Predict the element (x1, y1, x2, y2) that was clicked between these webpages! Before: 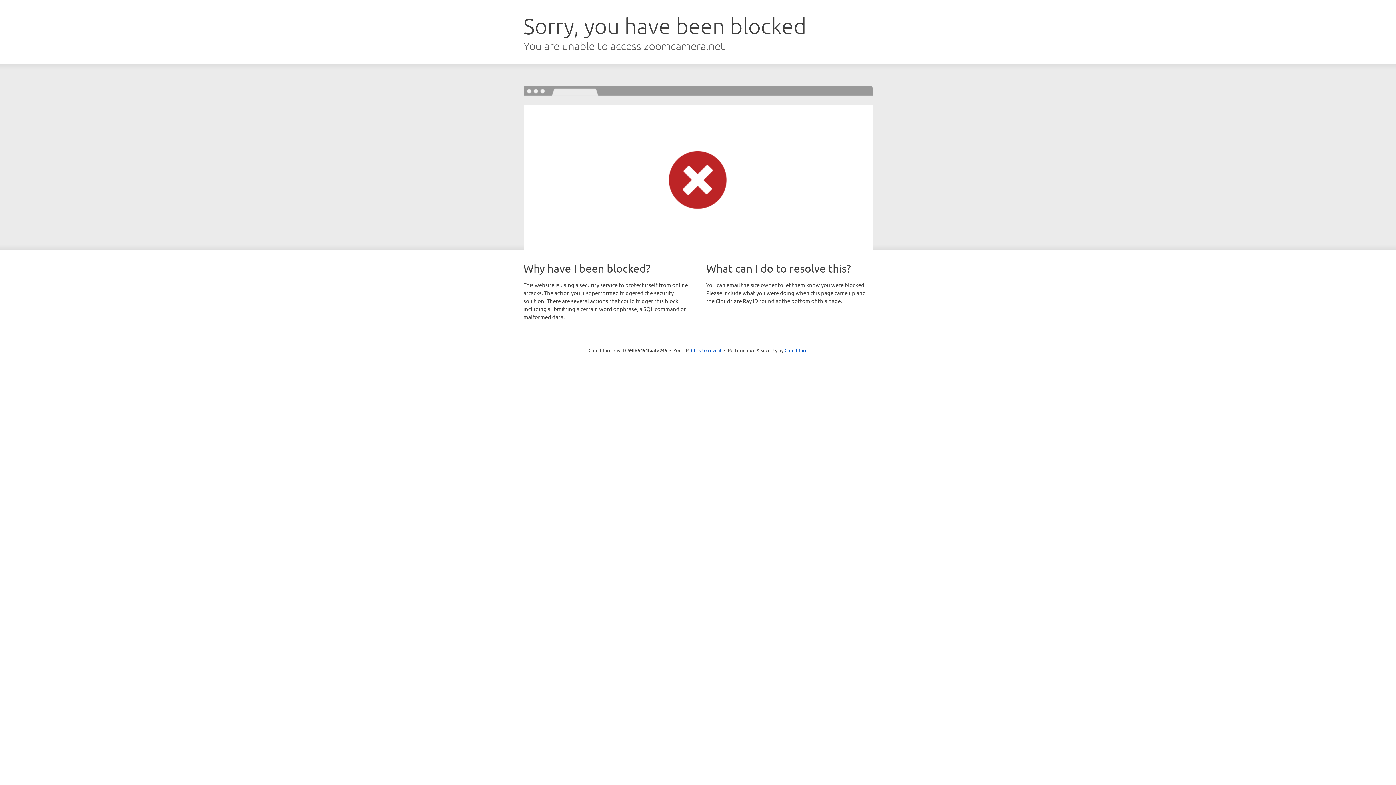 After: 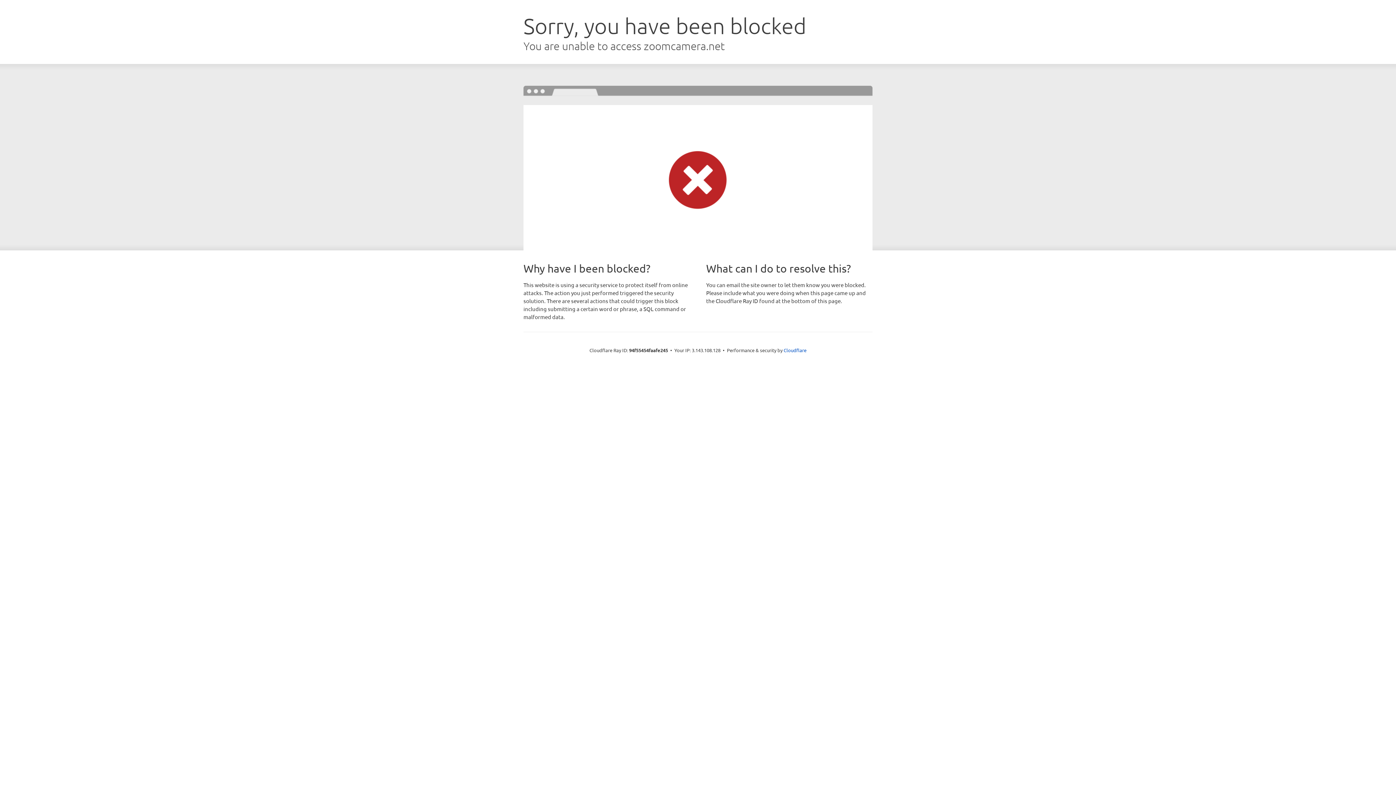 Action: bbox: (691, 346, 721, 353) label: Click to reveal